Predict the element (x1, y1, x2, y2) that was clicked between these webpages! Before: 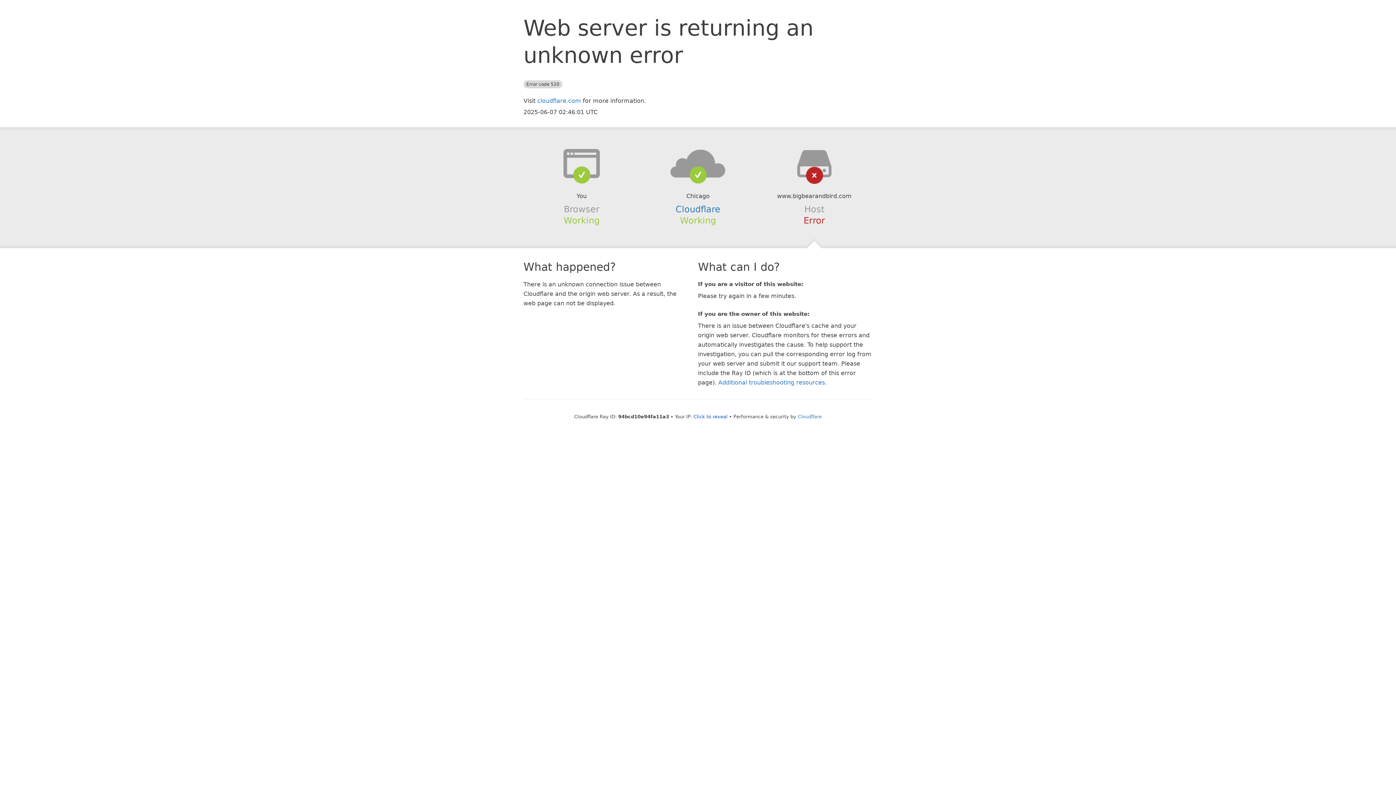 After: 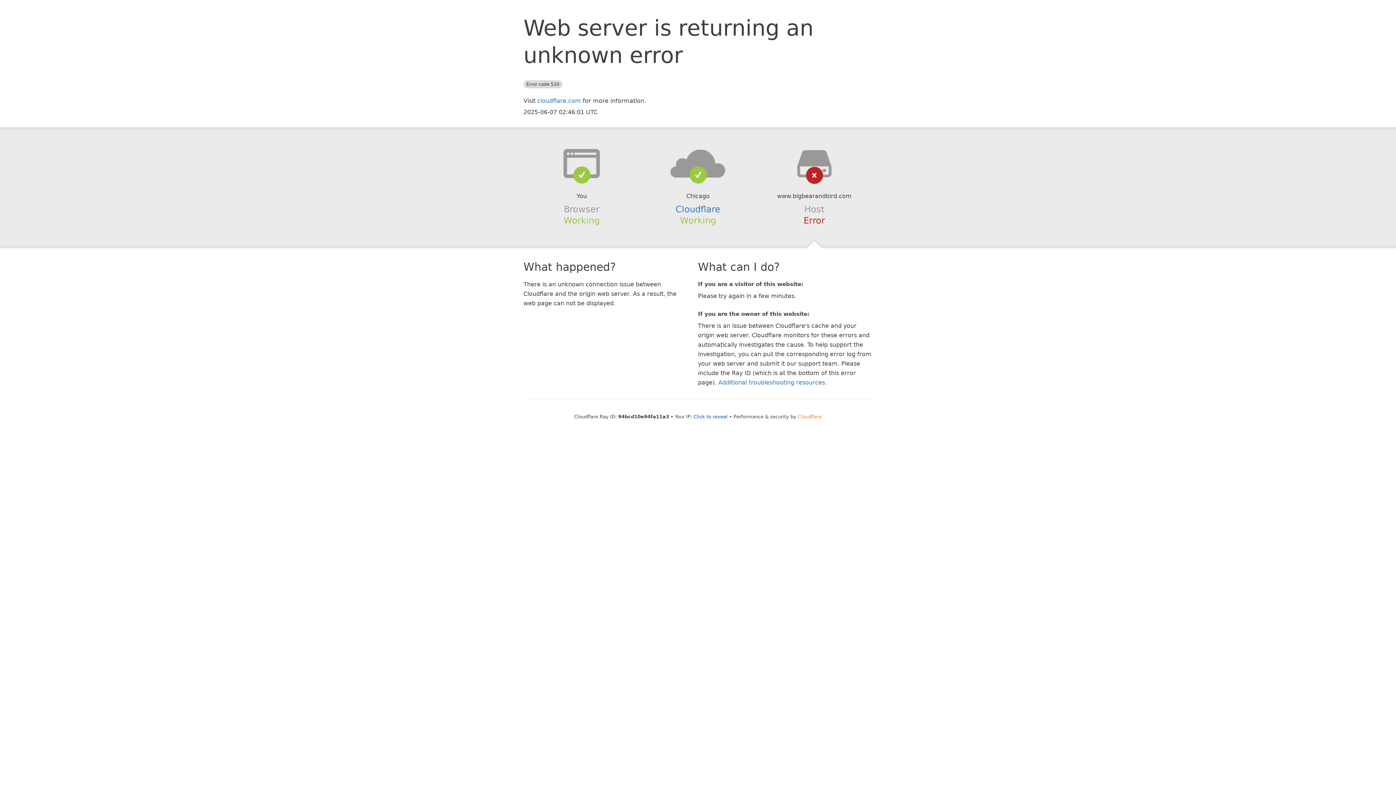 Action: bbox: (798, 414, 822, 419) label: Cloudflare